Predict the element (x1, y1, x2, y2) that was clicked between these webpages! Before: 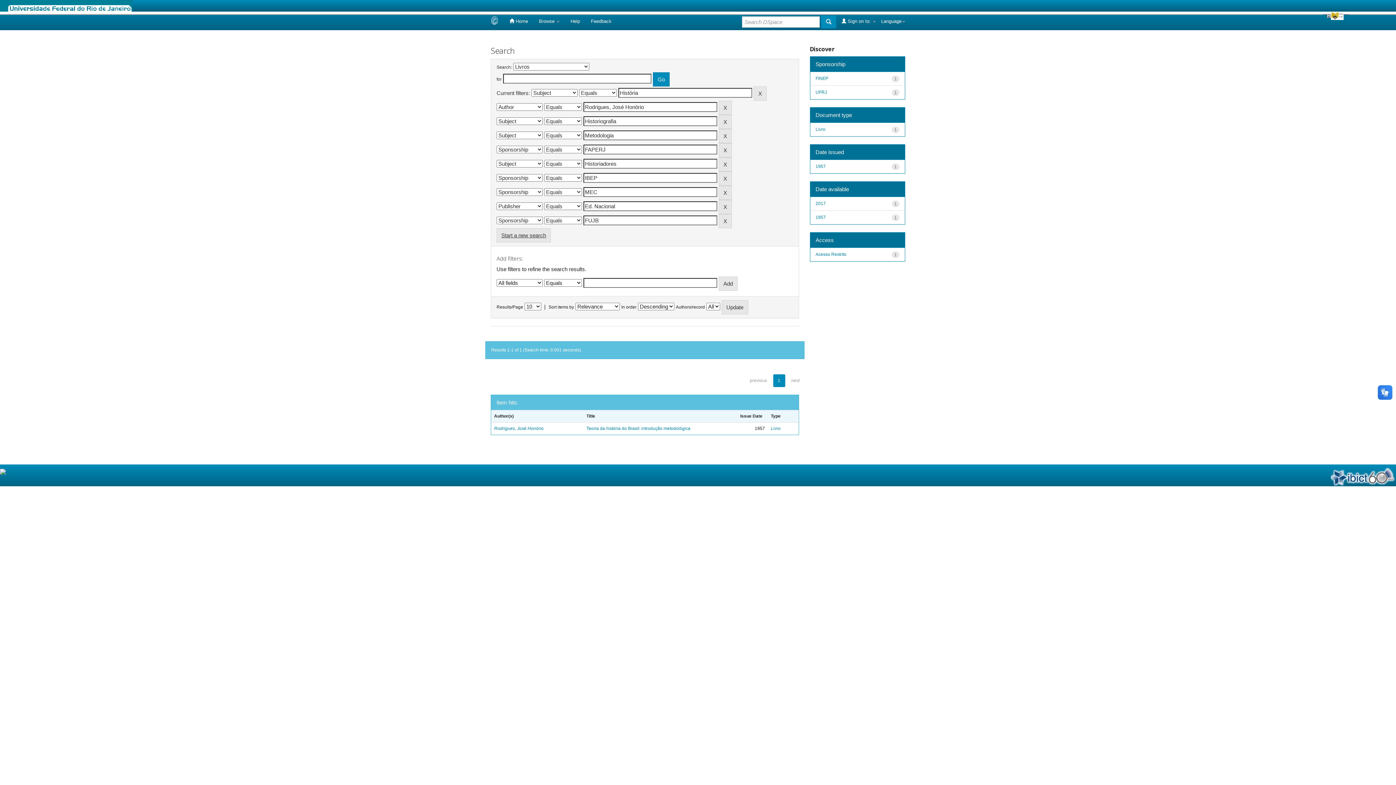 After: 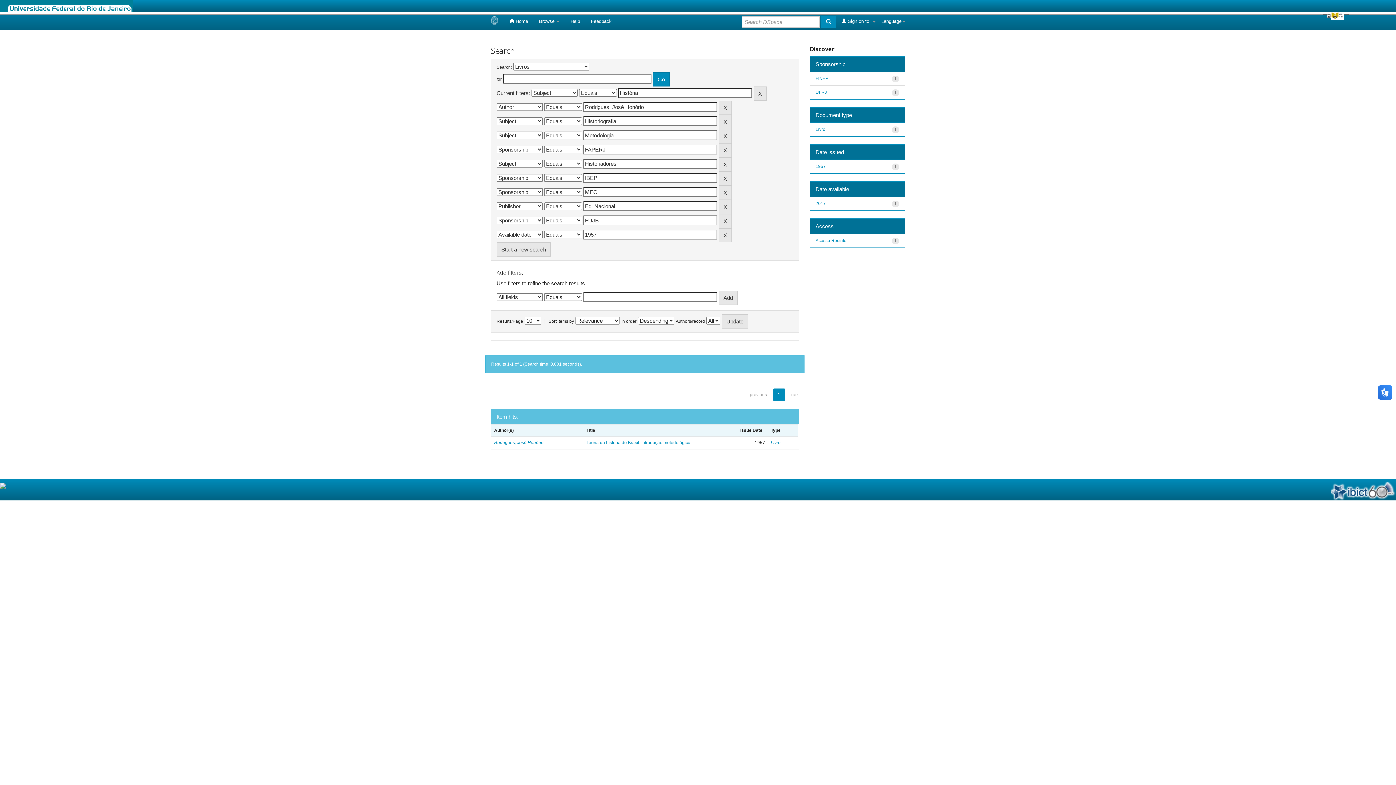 Action: bbox: (815, 214, 826, 219) label: 1957